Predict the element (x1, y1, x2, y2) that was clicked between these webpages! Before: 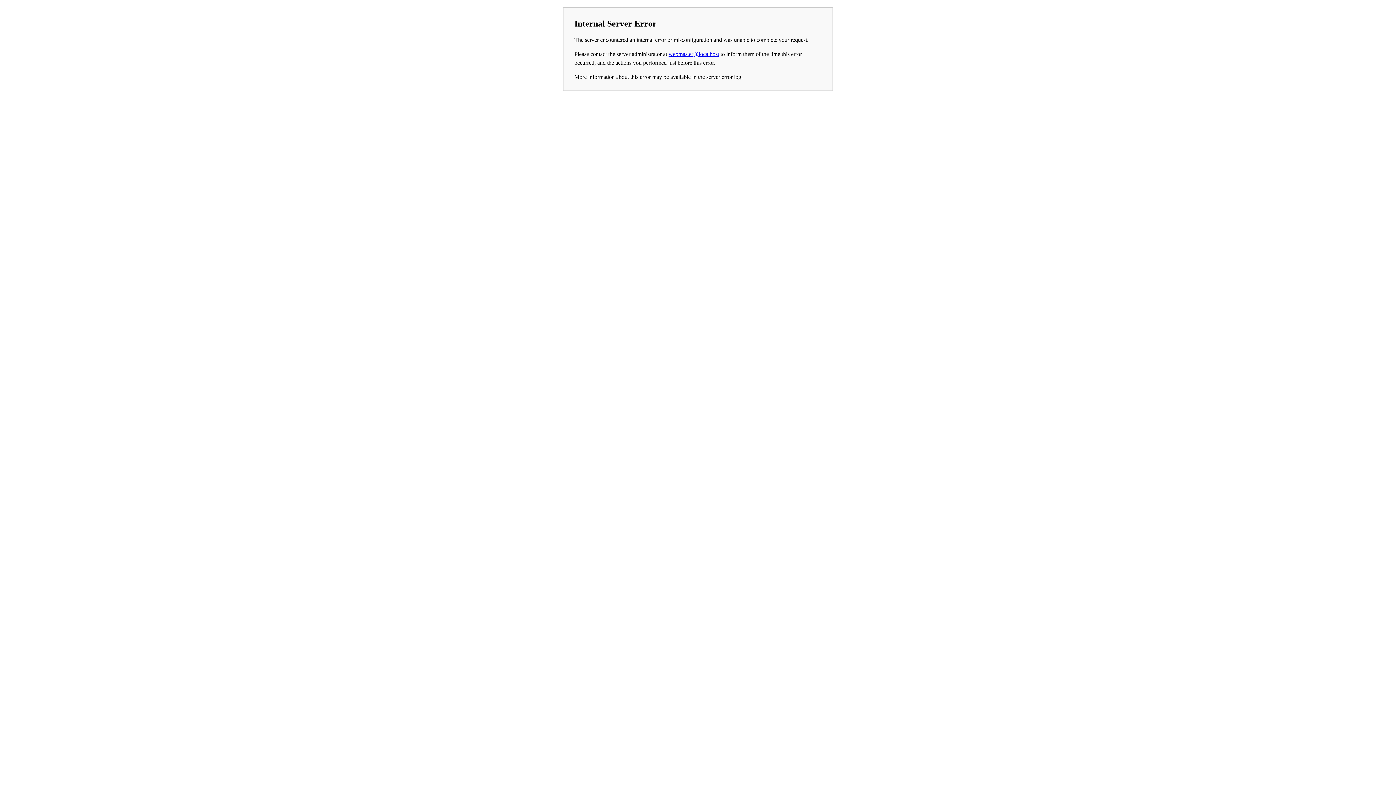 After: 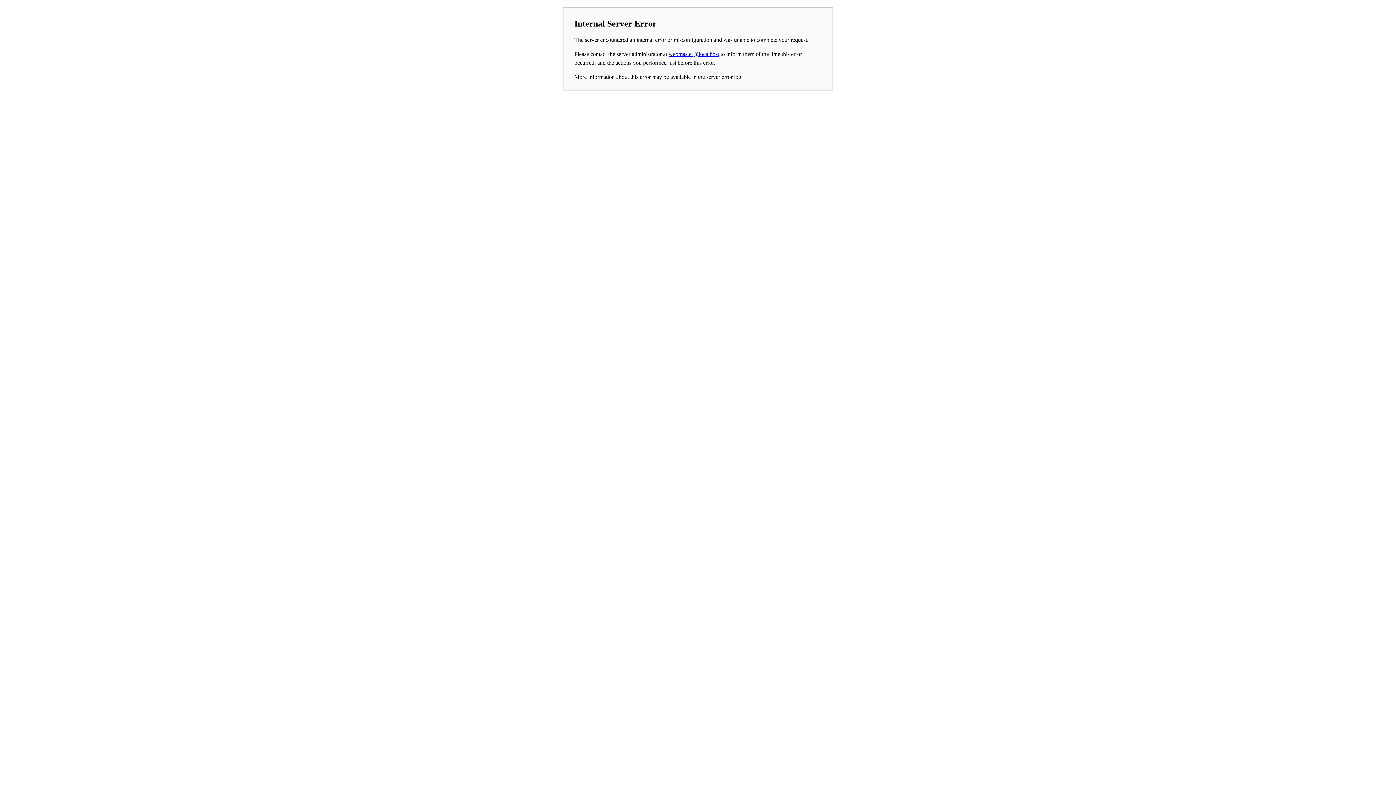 Action: bbox: (668, 50, 719, 57) label: webmaster@localhost